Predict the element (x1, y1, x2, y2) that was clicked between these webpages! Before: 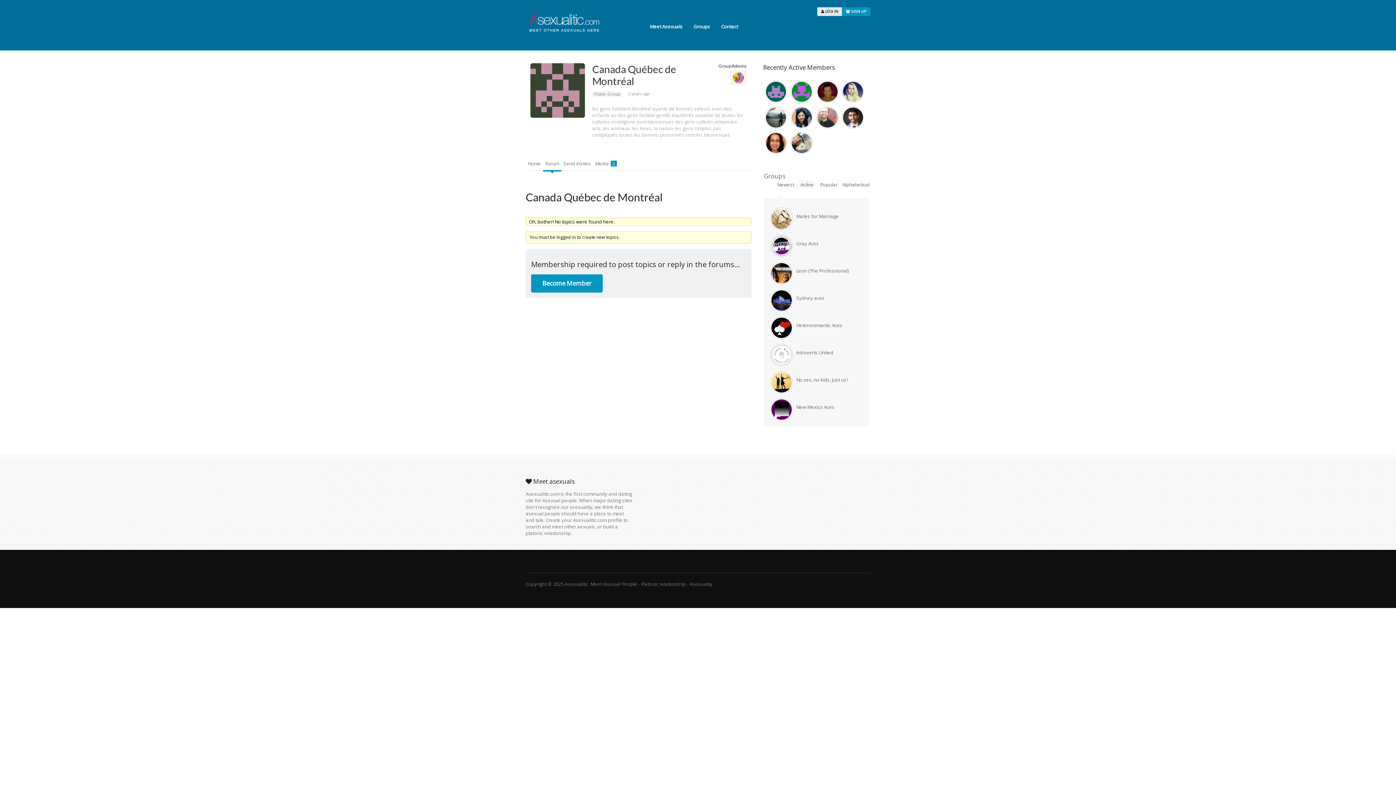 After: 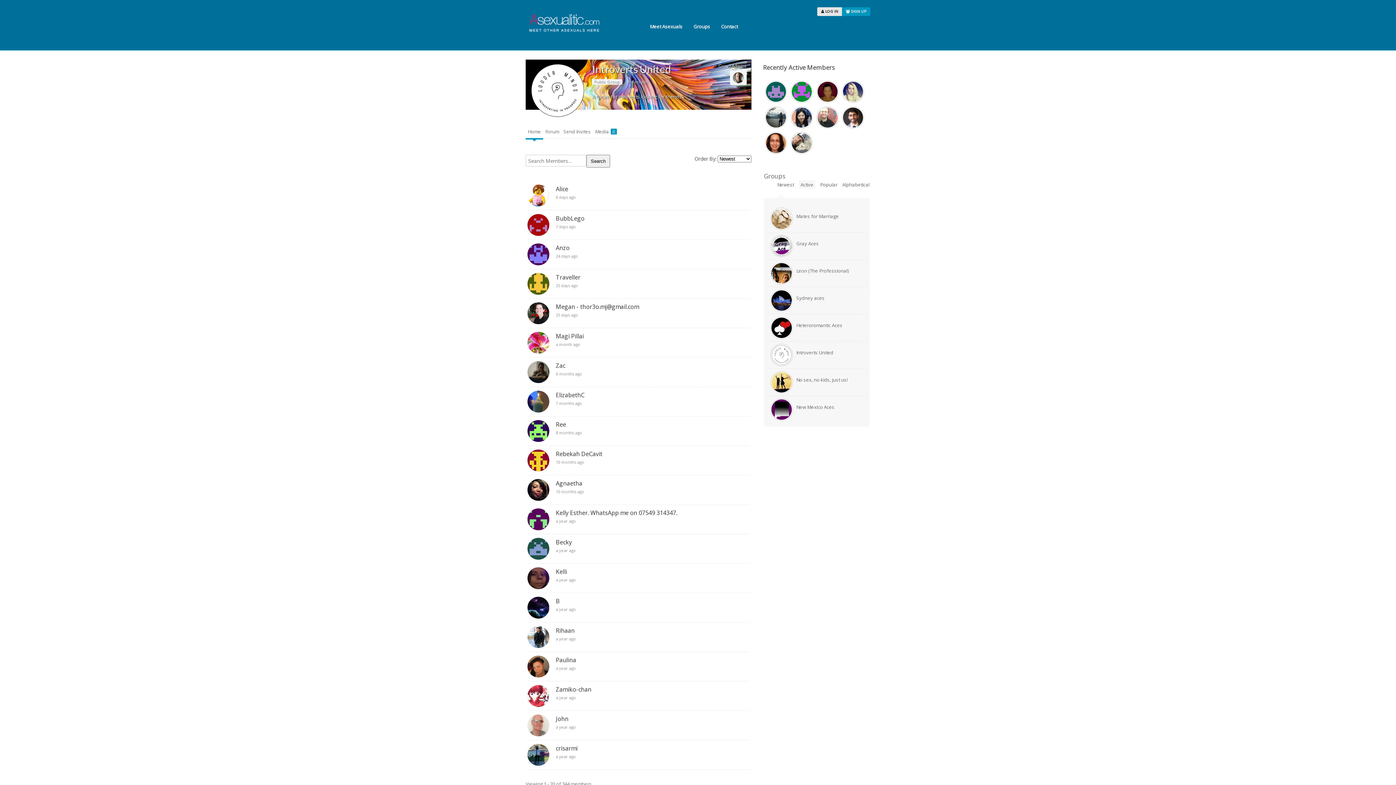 Action: bbox: (771, 345, 792, 365)